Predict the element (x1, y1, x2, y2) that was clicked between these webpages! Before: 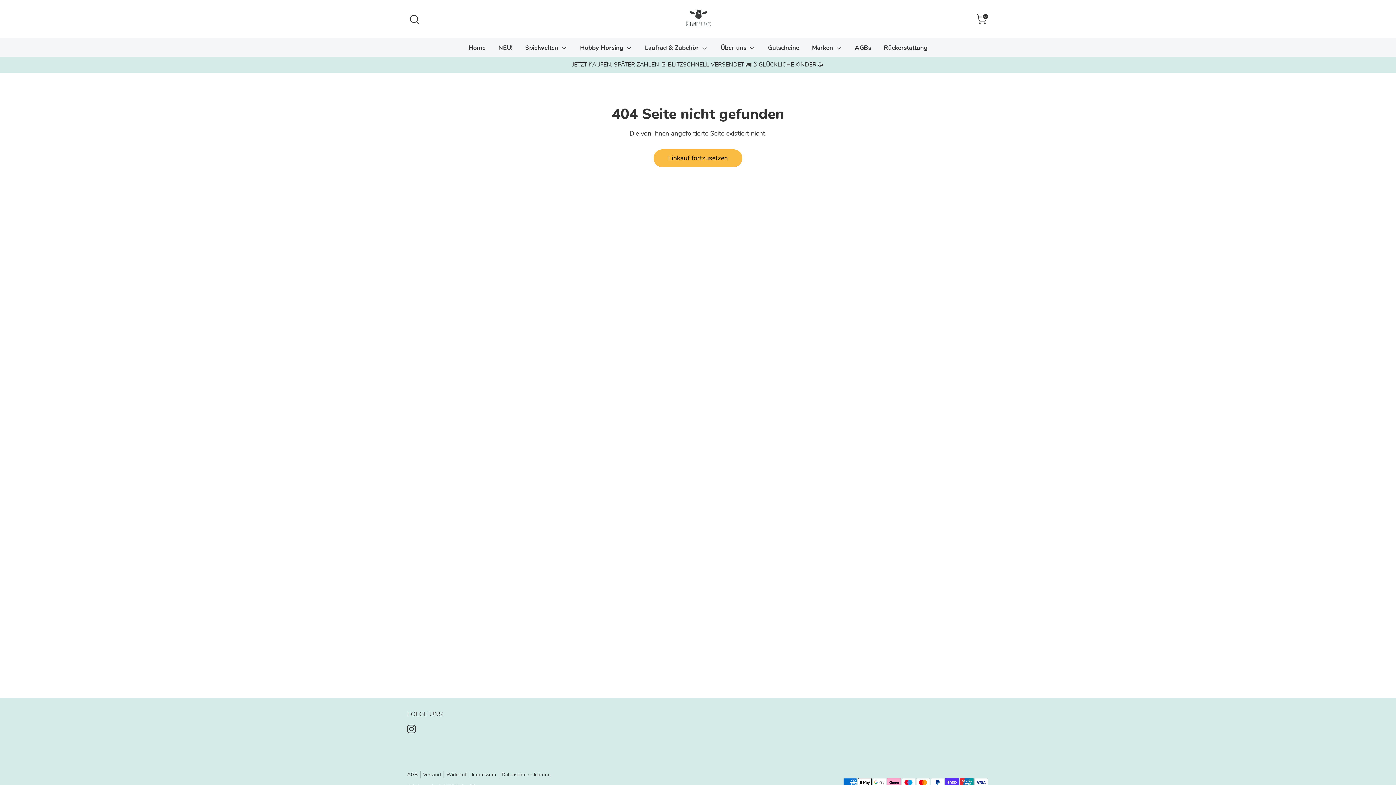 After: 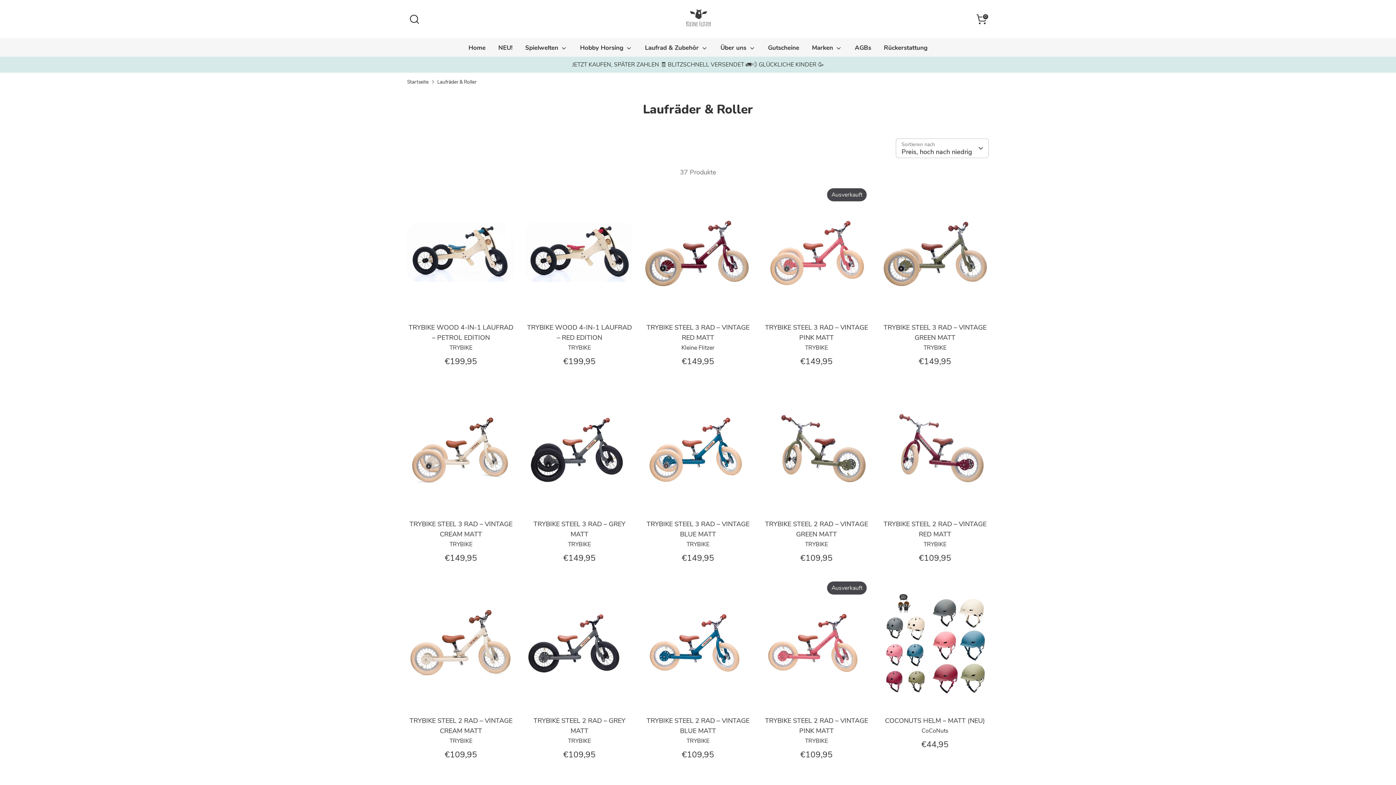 Action: label: Laufrad & Zubehör  bbox: (639, 43, 713, 56)